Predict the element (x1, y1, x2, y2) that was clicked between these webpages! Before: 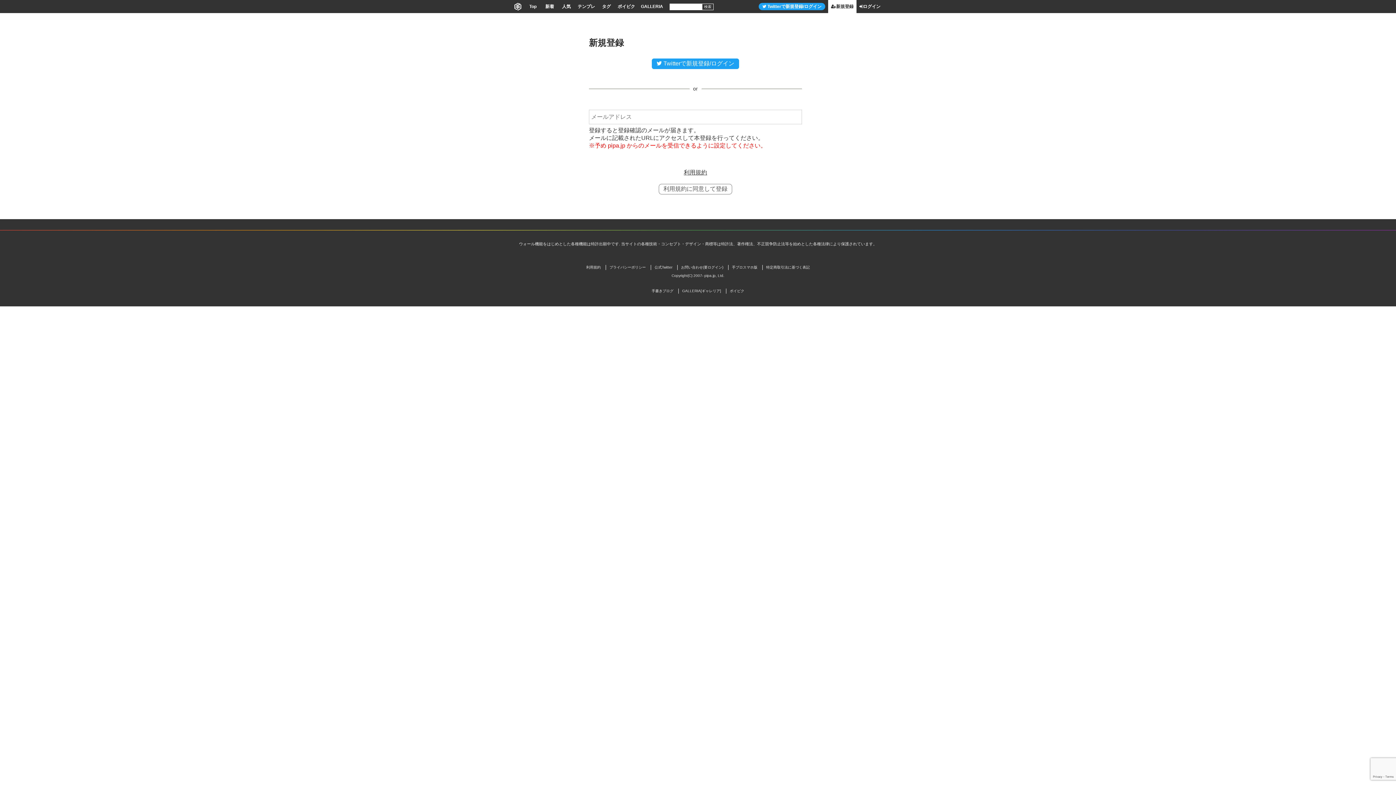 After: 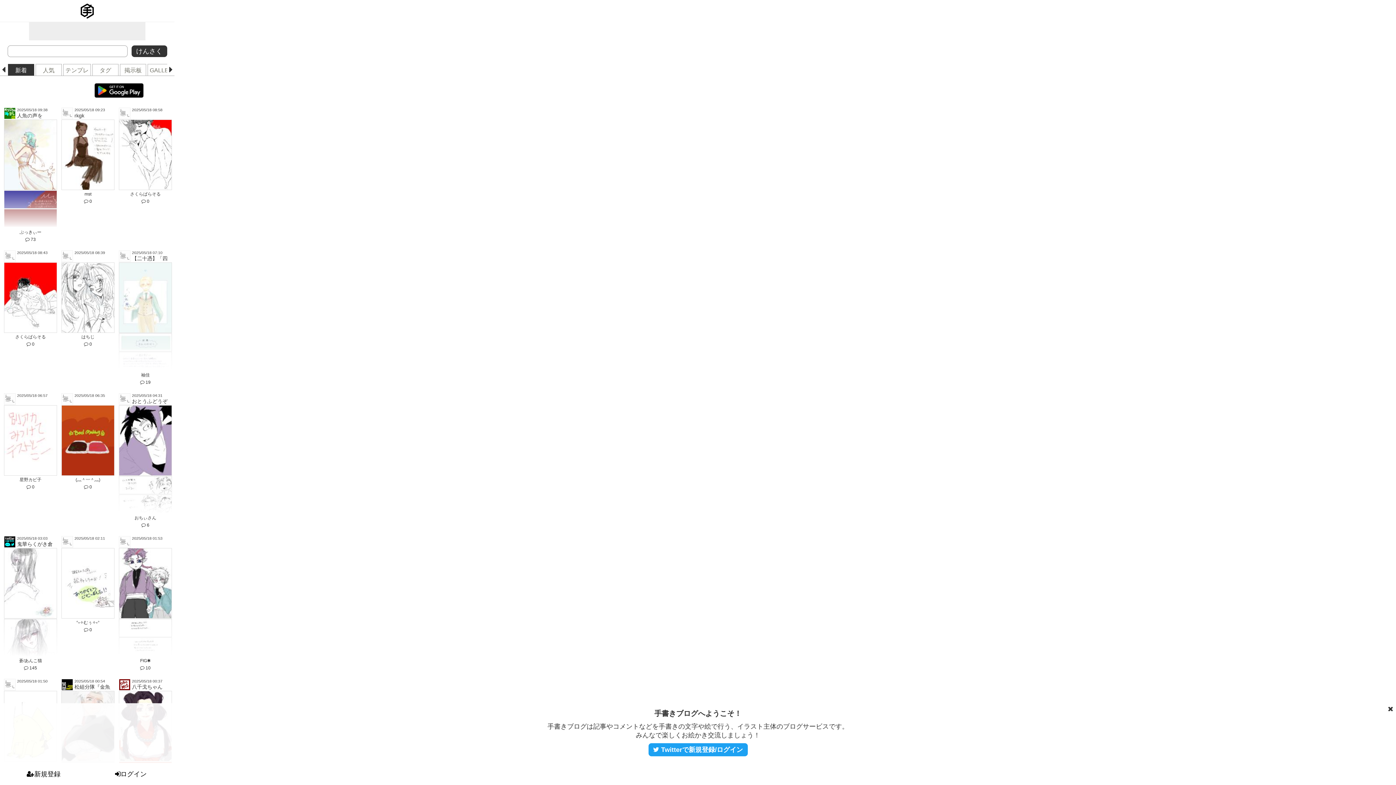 Action: label: 手ブロスマホ版 bbox: (732, 265, 757, 269)